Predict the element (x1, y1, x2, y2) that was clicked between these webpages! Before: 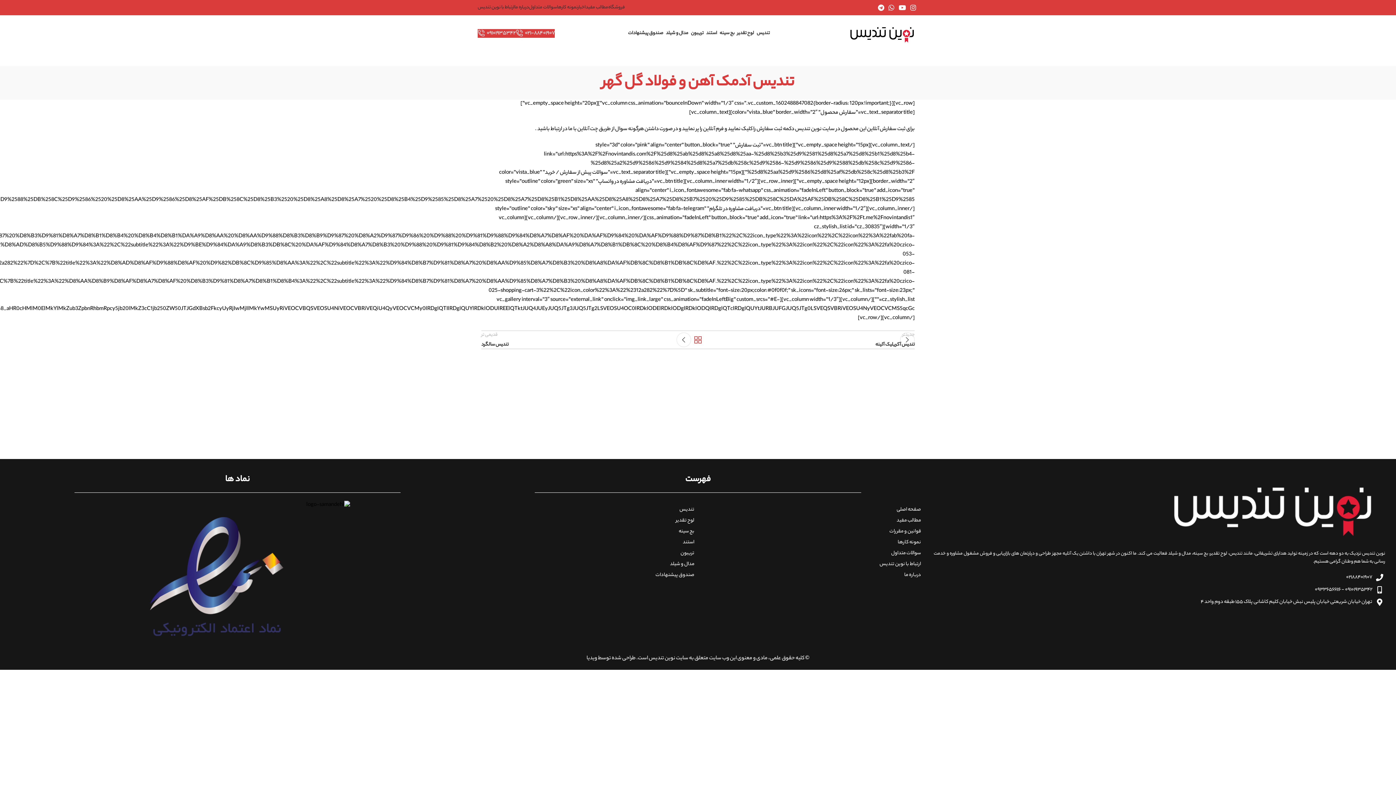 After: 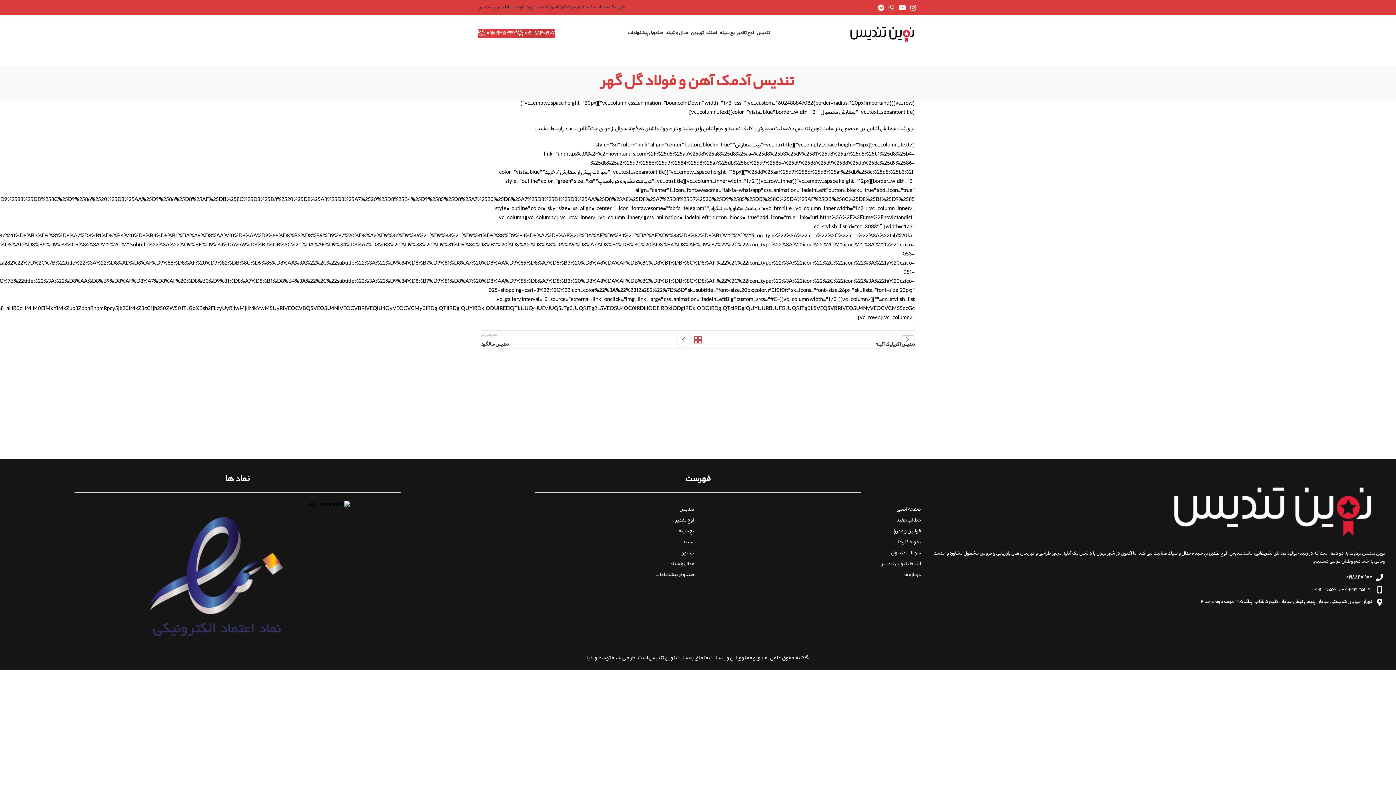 Action: bbox: (516, 28, 554, 37) label: ۰۲۱-۸۸۴۰۱۹۰۷